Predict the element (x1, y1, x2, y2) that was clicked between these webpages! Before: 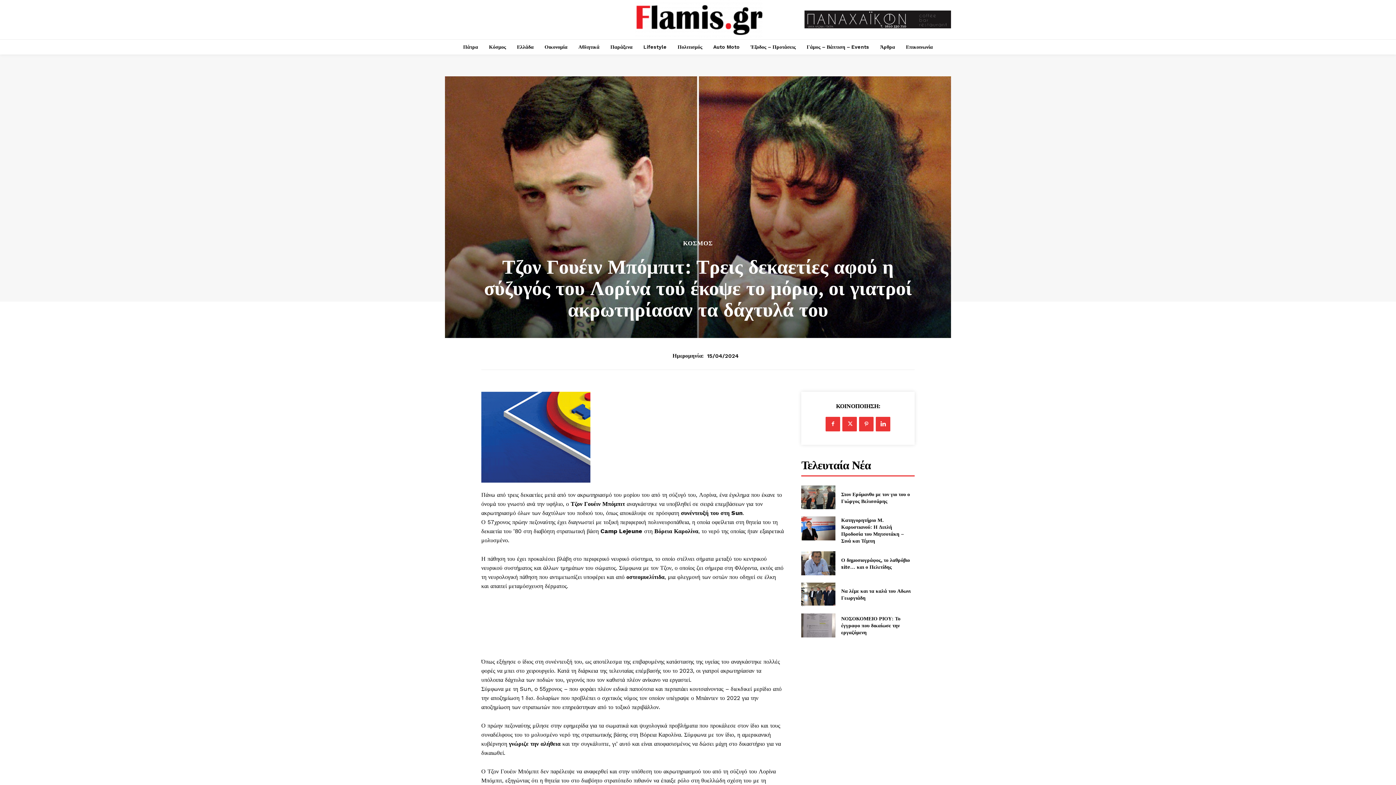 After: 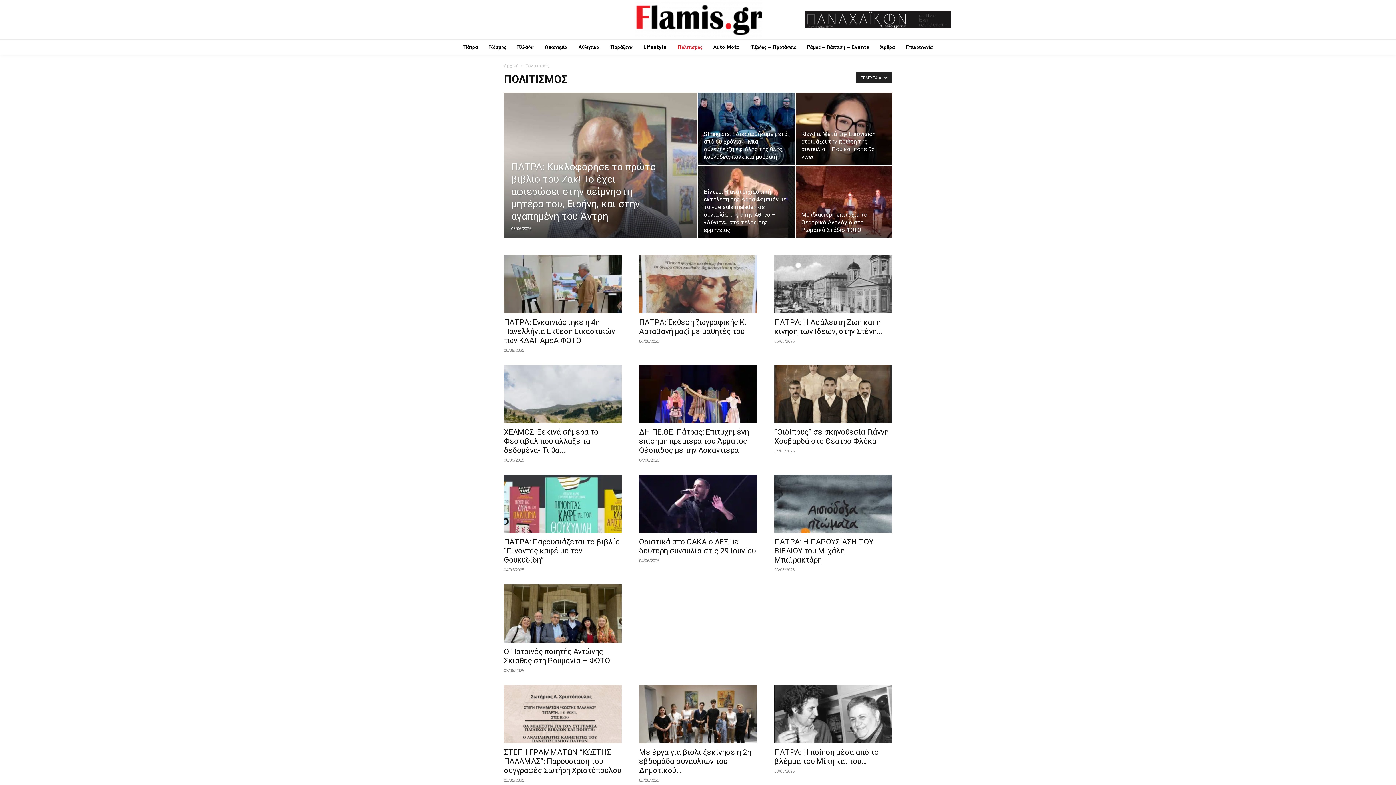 Action: bbox: (674, 39, 706, 54) label: Πολιτισμός